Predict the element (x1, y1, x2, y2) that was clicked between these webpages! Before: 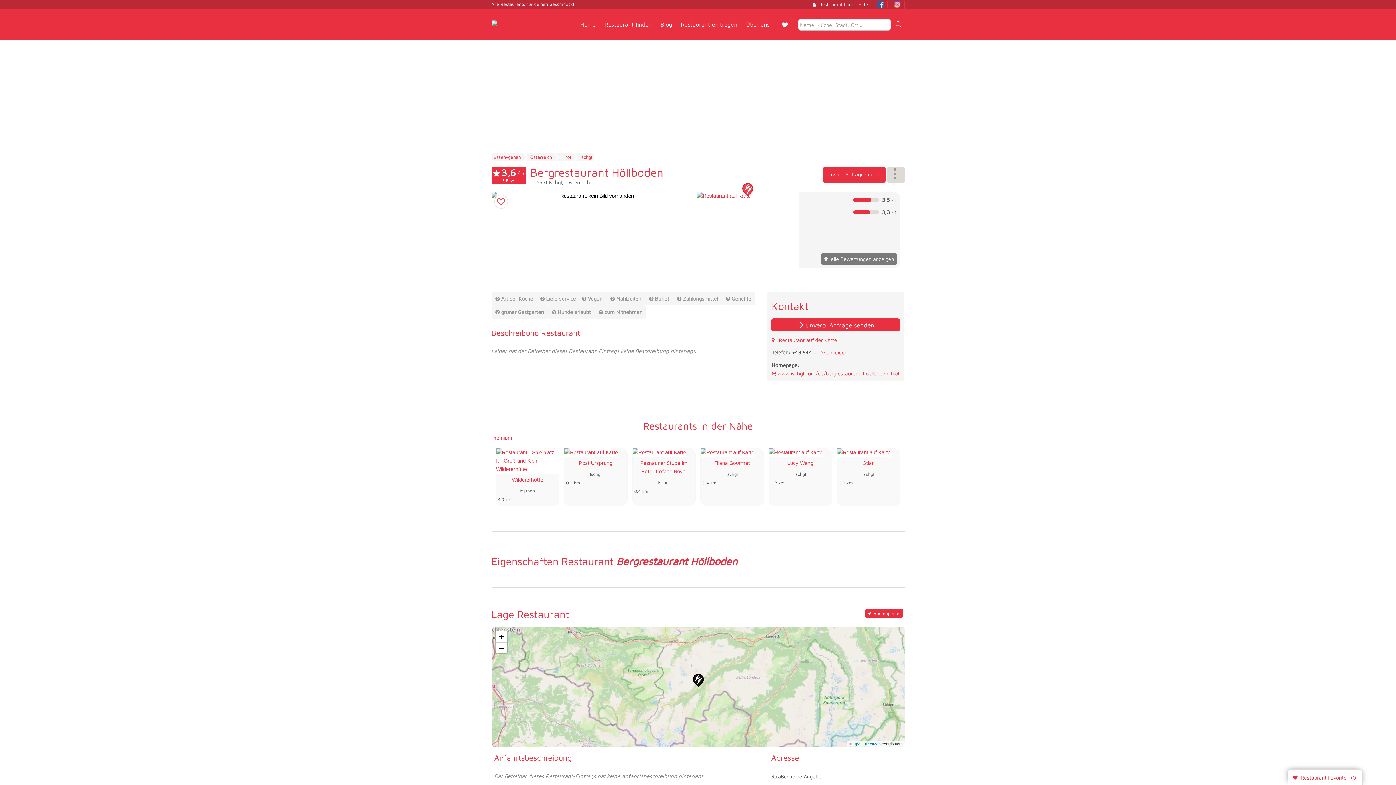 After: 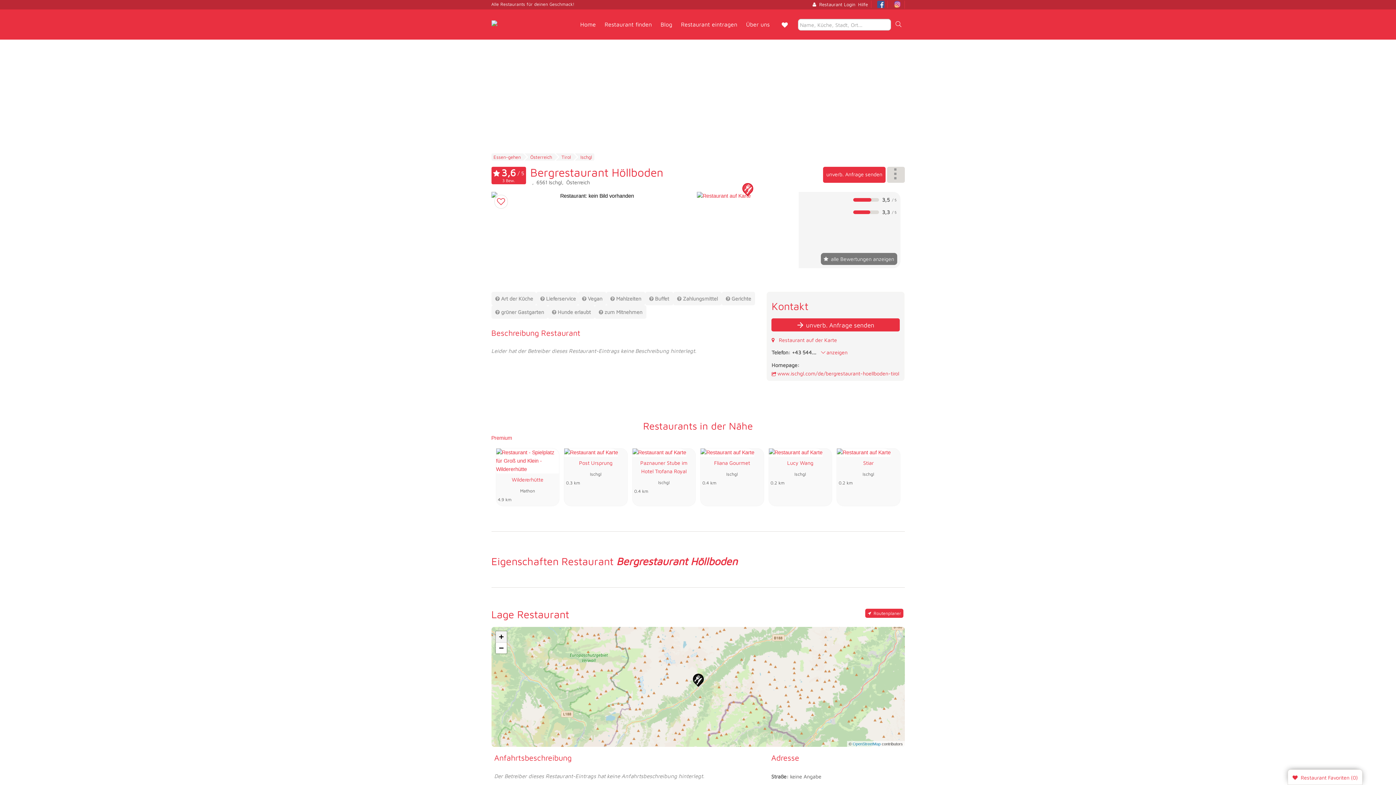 Action: label: Zoom in bbox: (495, 631, 506, 642)